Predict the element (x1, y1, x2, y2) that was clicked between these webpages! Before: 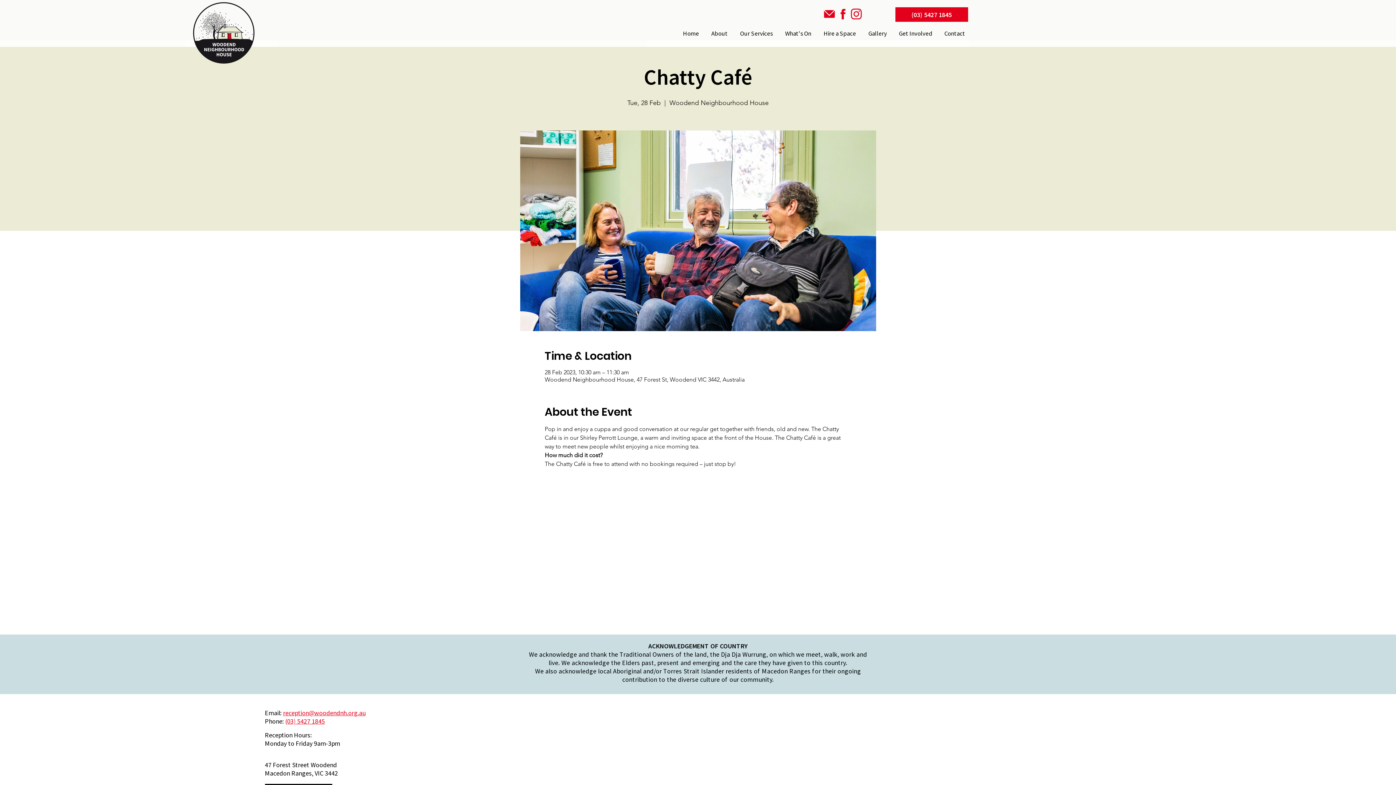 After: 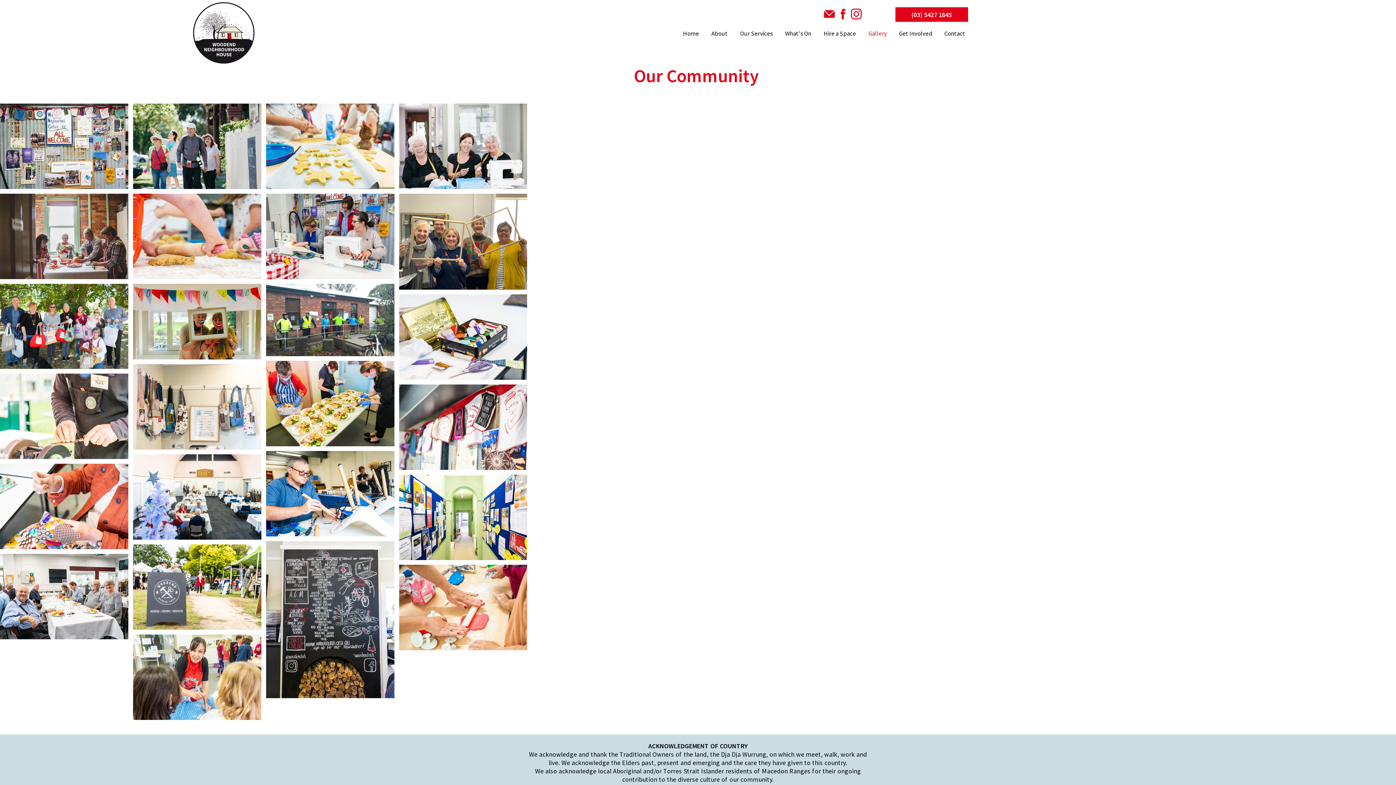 Action: label: Gallery bbox: (861, 26, 892, 40)